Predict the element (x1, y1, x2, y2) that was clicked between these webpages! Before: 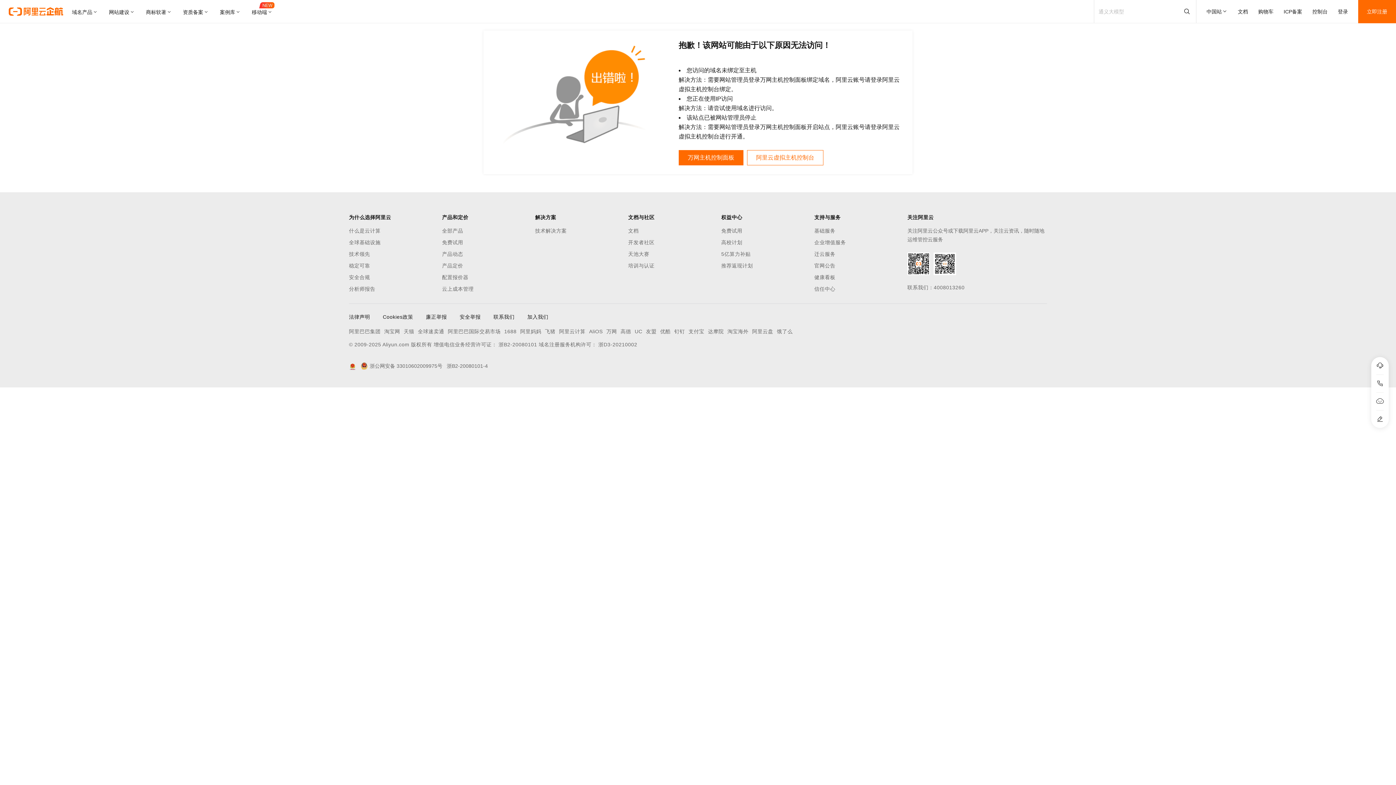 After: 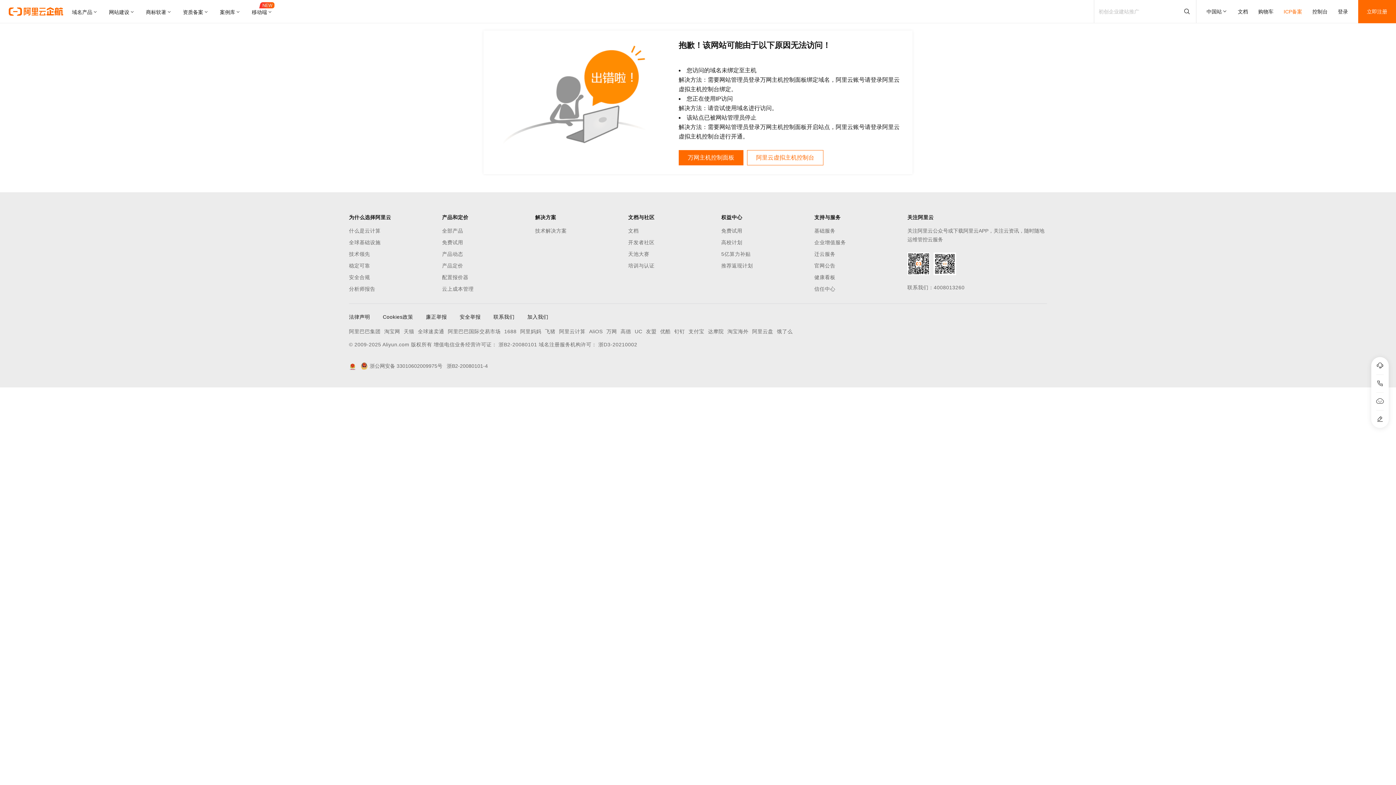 Action: label: ICP备案 bbox: (1284, 0, 1302, 23)